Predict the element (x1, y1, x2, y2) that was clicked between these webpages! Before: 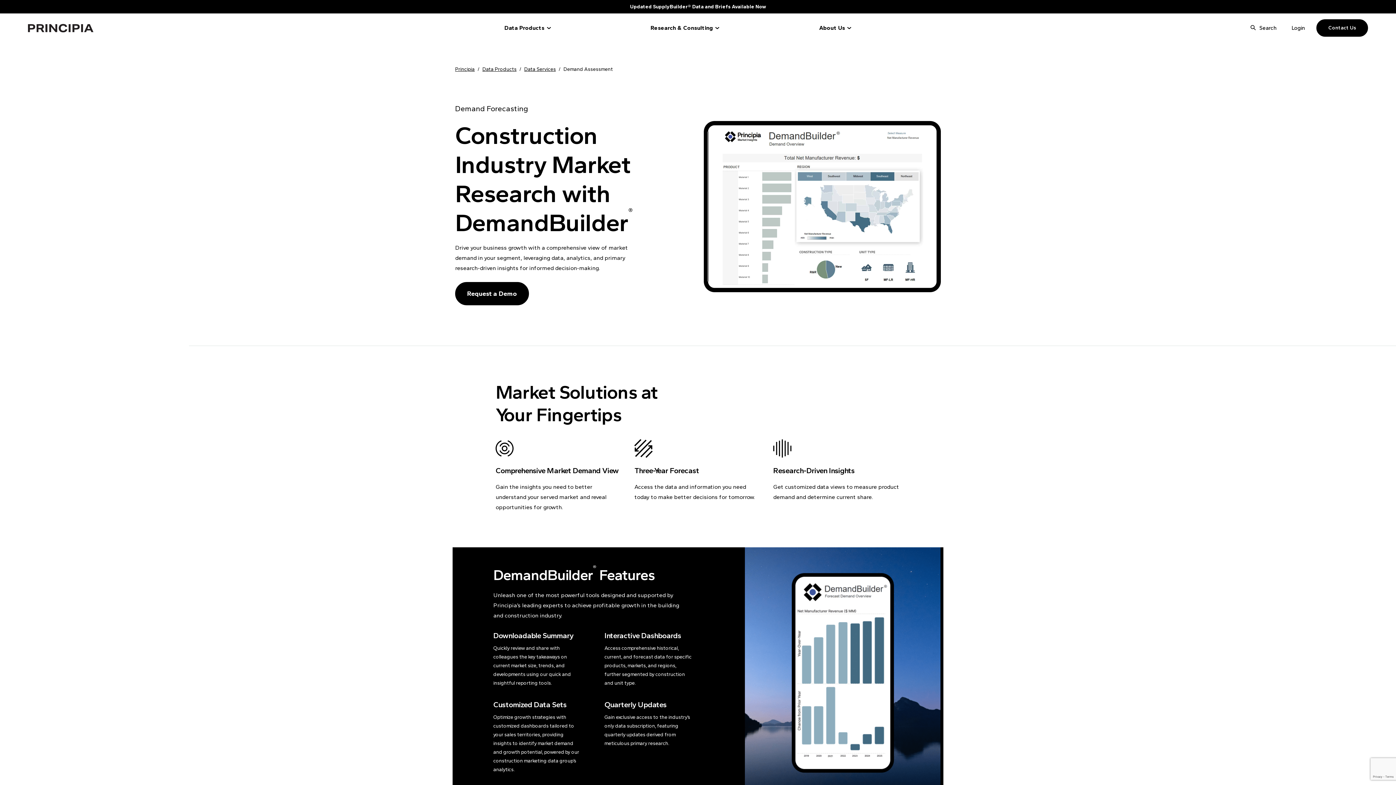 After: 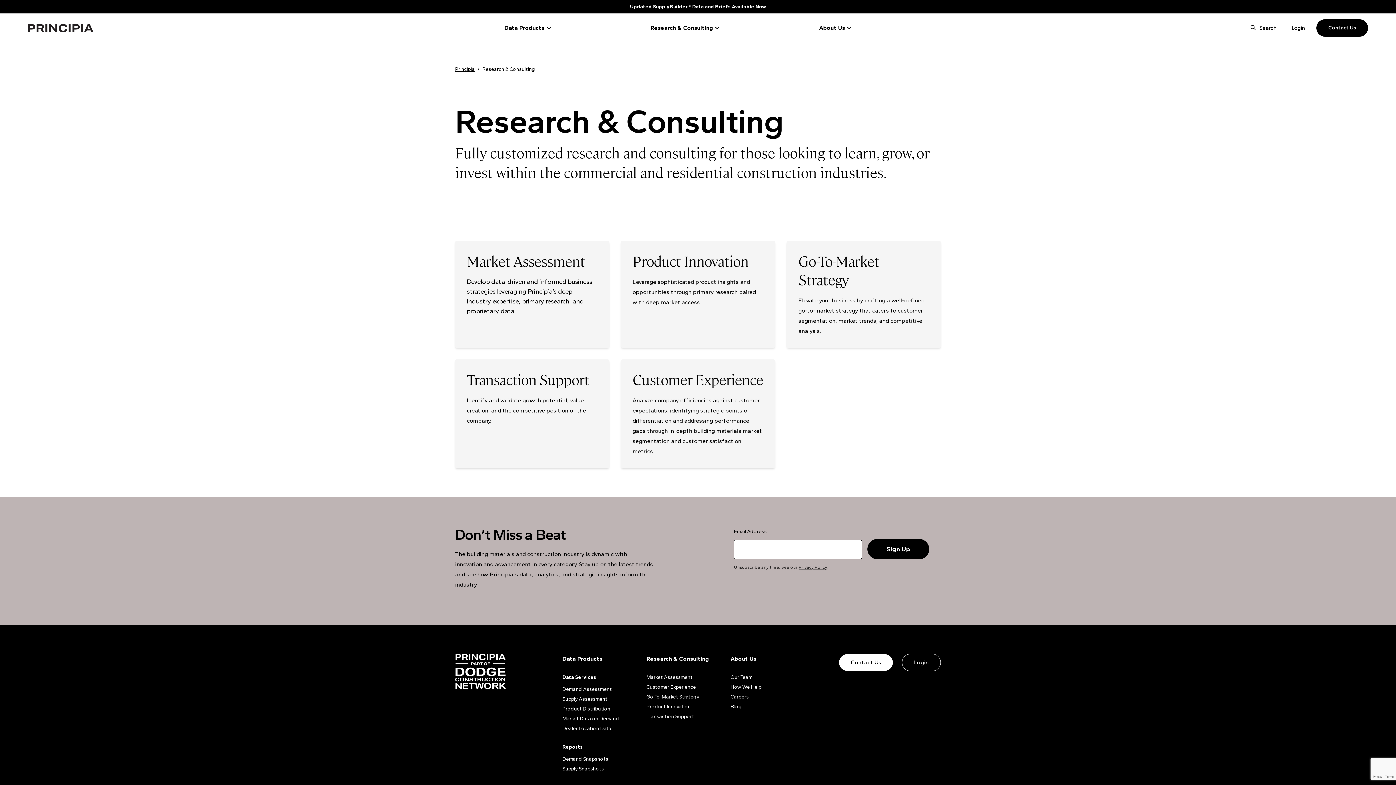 Action: bbox: (650, 13, 719, 42) label: Research & Consulting